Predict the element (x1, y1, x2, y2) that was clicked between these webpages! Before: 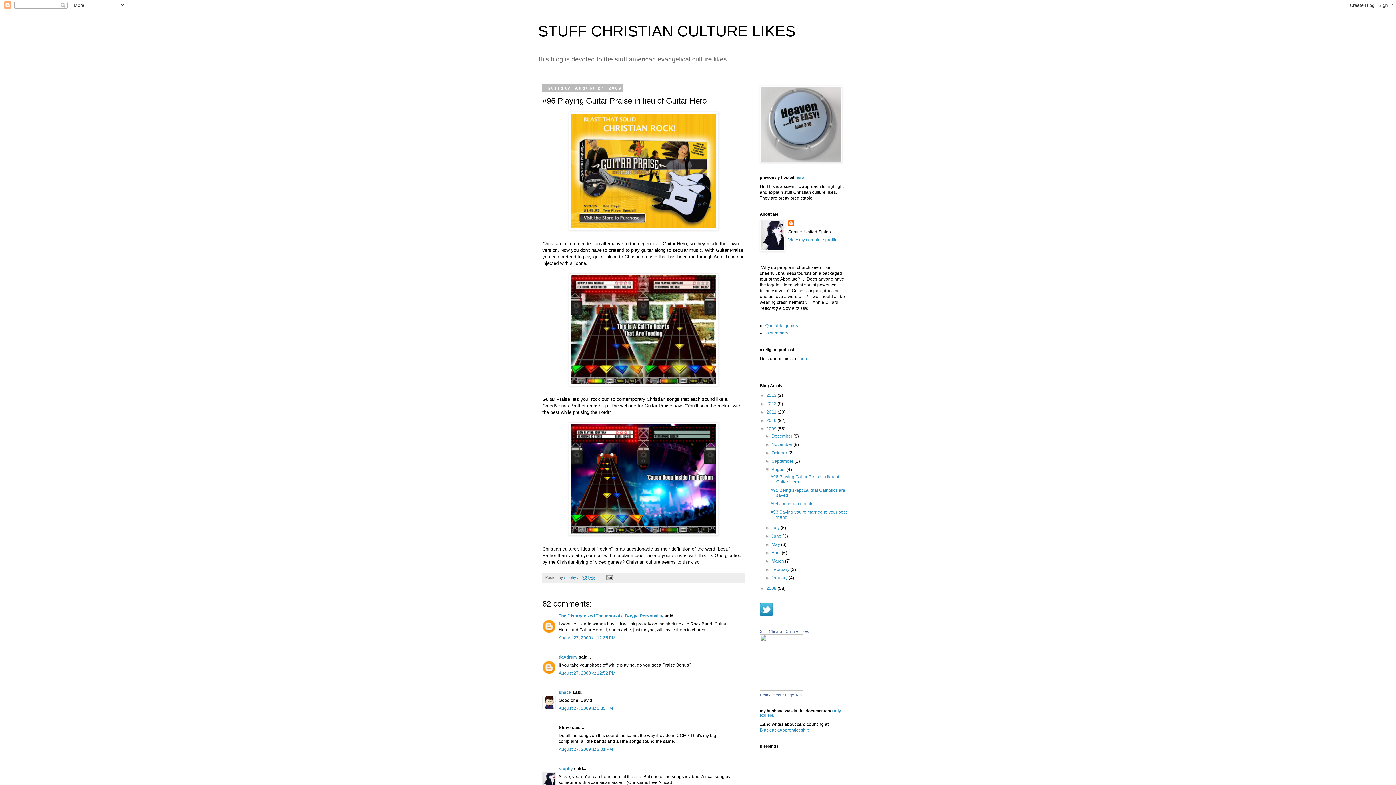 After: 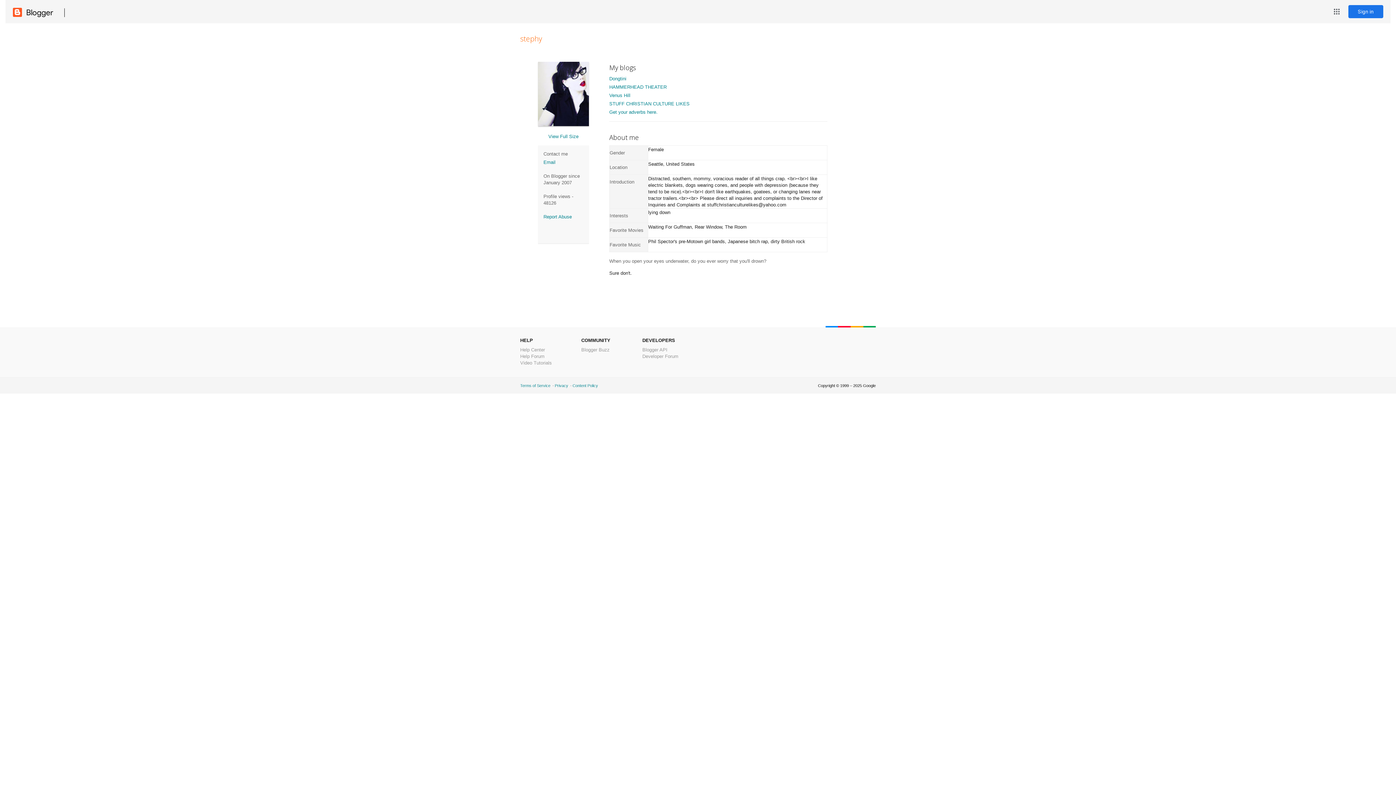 Action: label: View my complete profile bbox: (788, 237, 837, 242)